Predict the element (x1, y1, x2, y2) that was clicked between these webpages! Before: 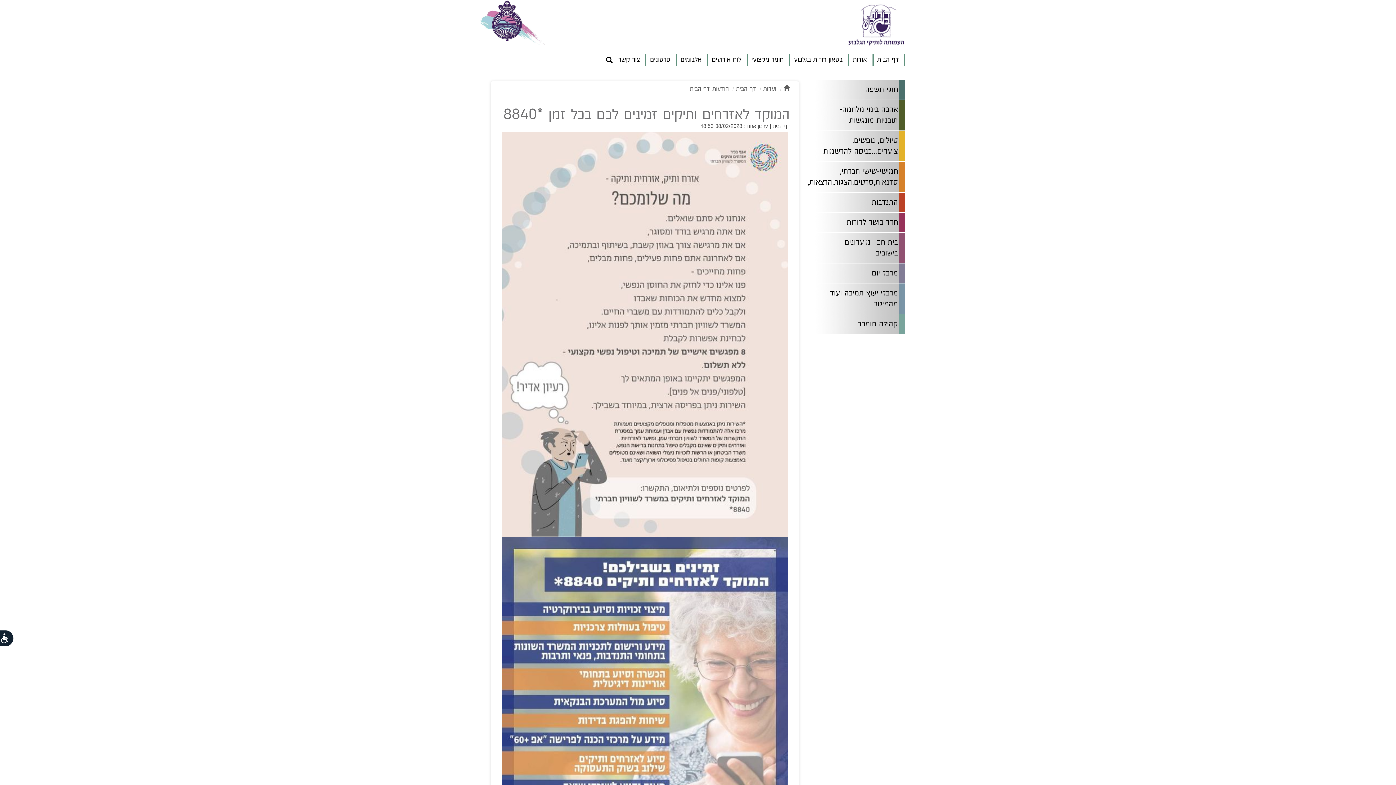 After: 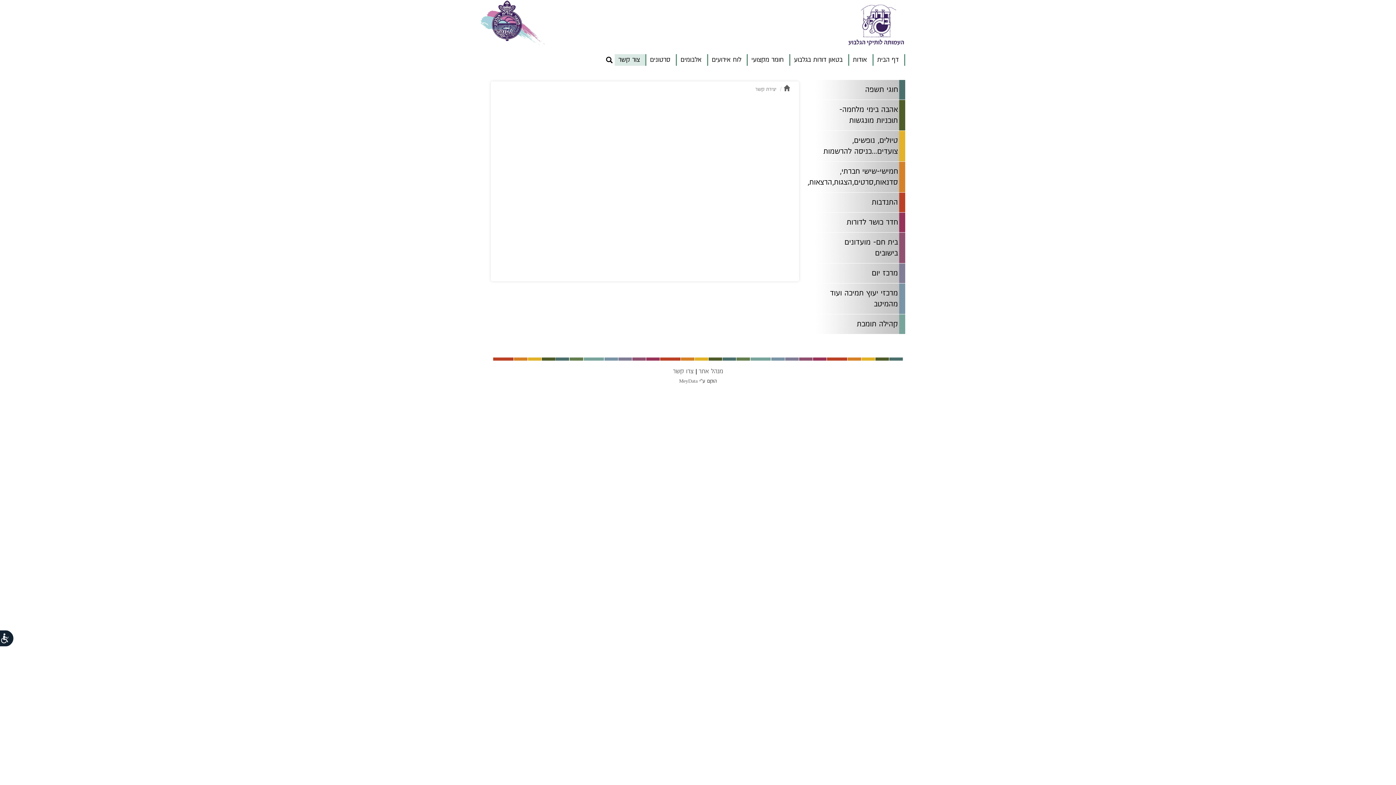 Action: label: צור קשר bbox: (614, 54, 646, 65)